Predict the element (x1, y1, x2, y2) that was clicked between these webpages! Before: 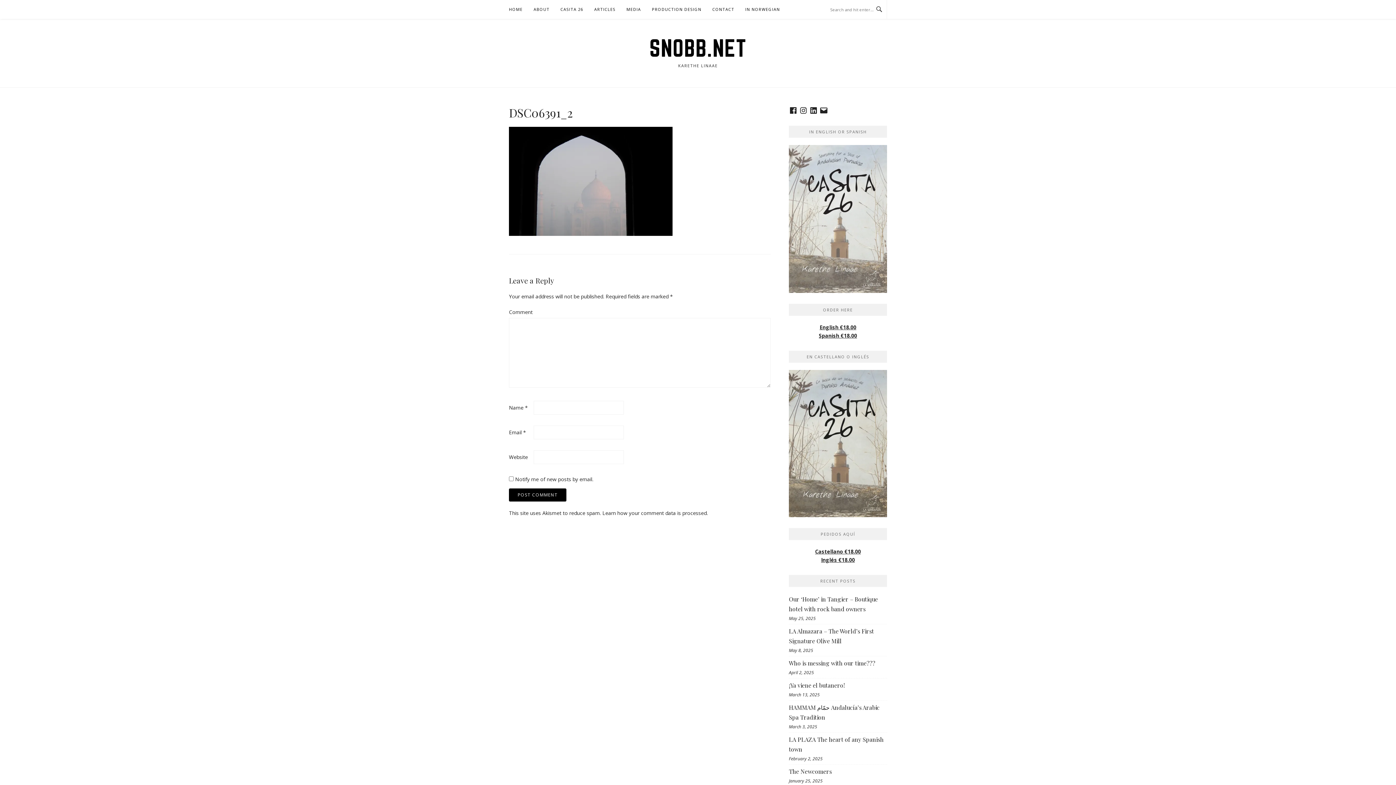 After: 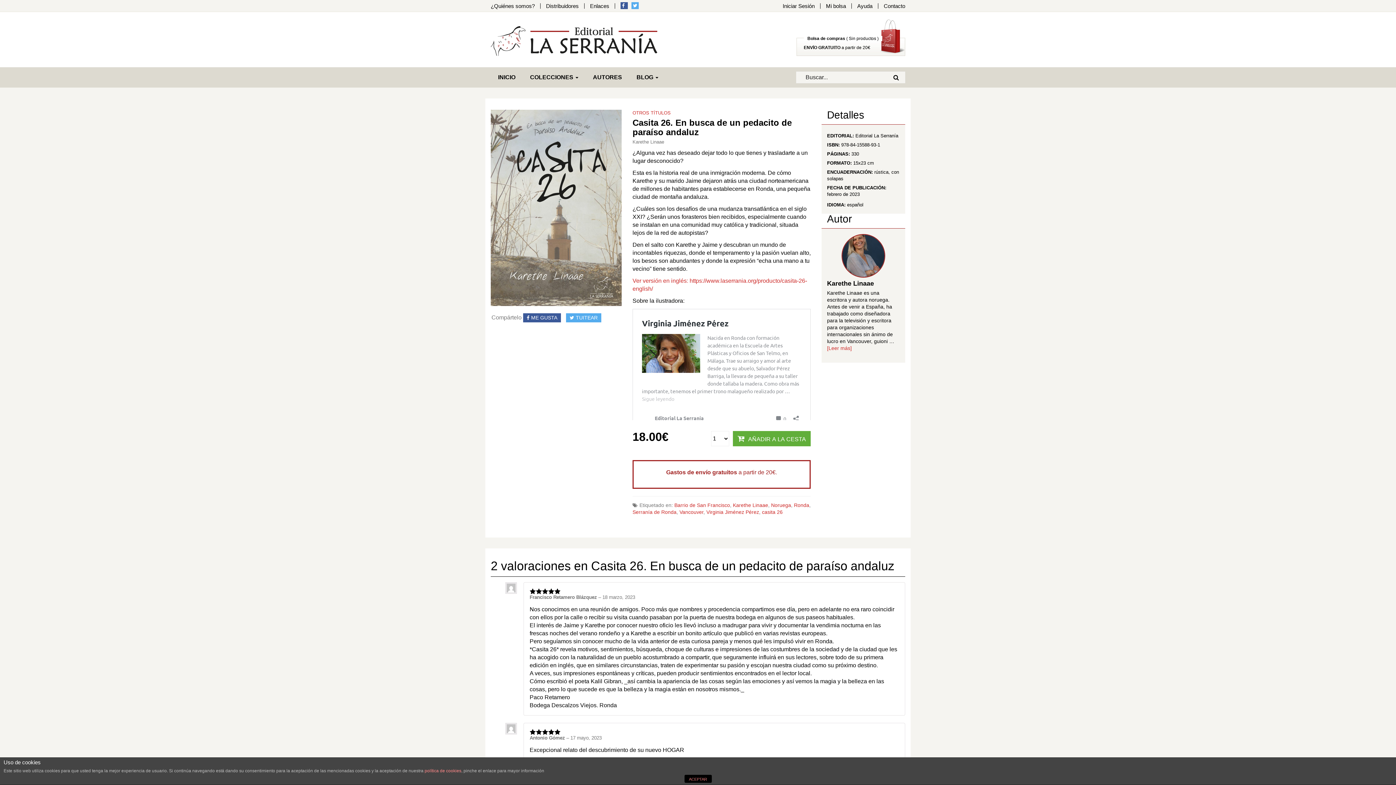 Action: bbox: (815, 548, 861, 555) label: Castellano €18.00